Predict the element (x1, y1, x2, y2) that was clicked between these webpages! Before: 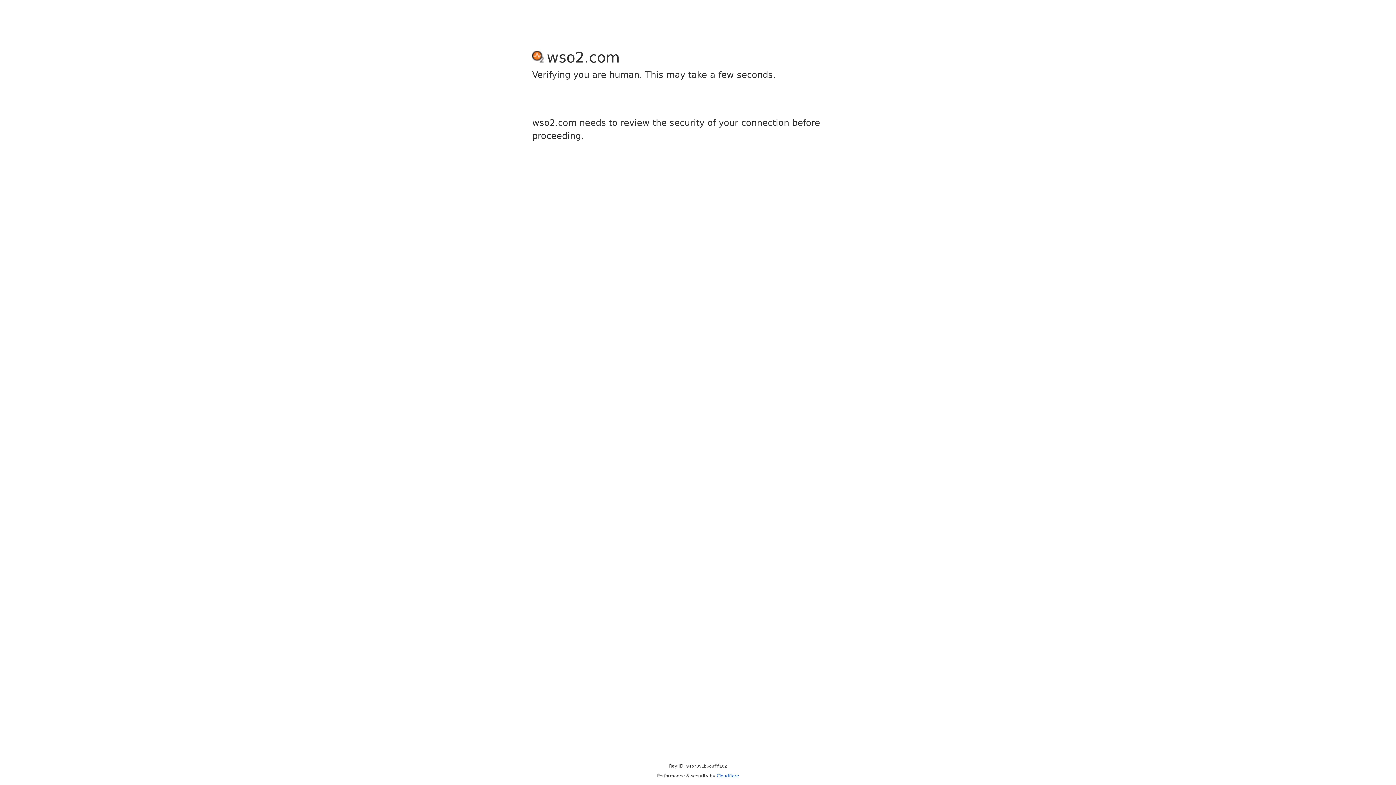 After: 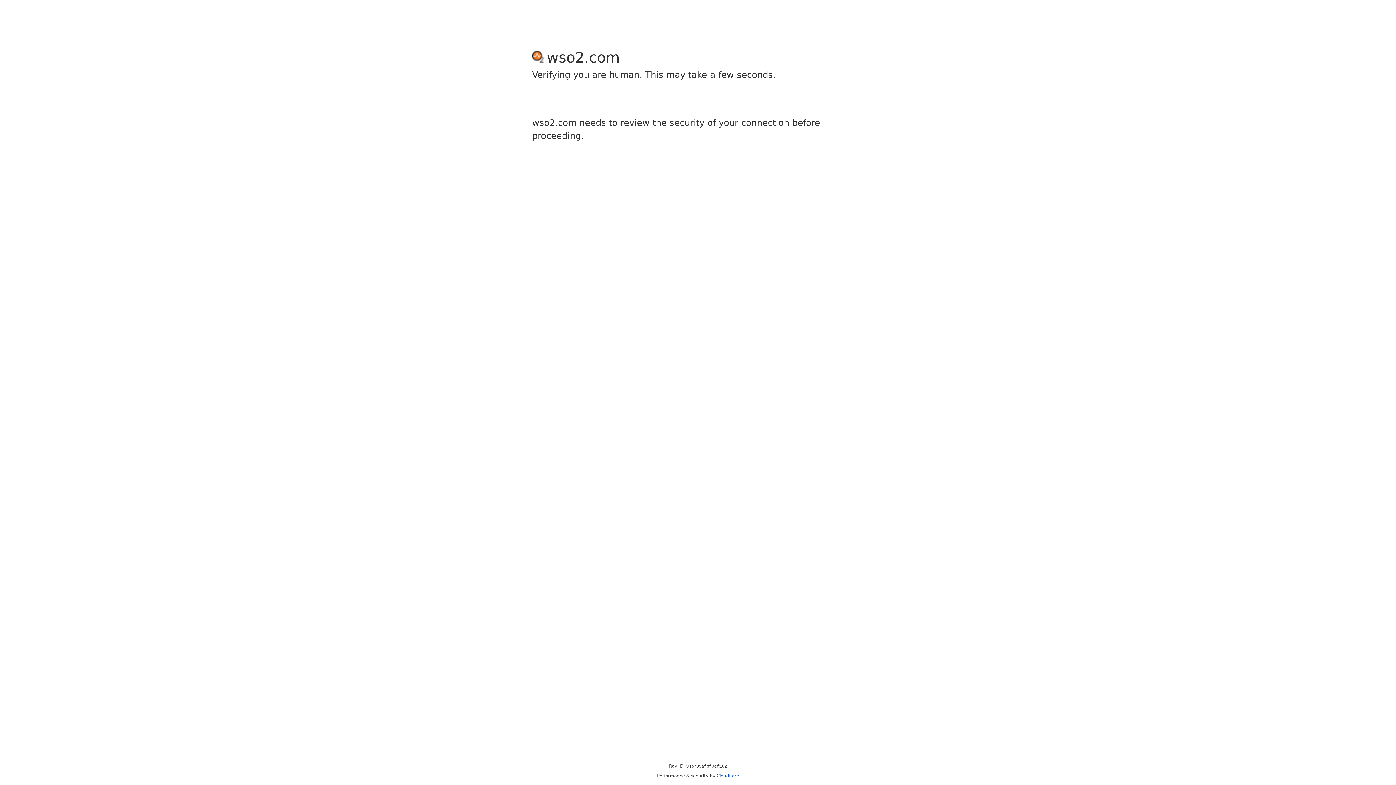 Action: bbox: (716, 773, 739, 778) label: Cloudflare